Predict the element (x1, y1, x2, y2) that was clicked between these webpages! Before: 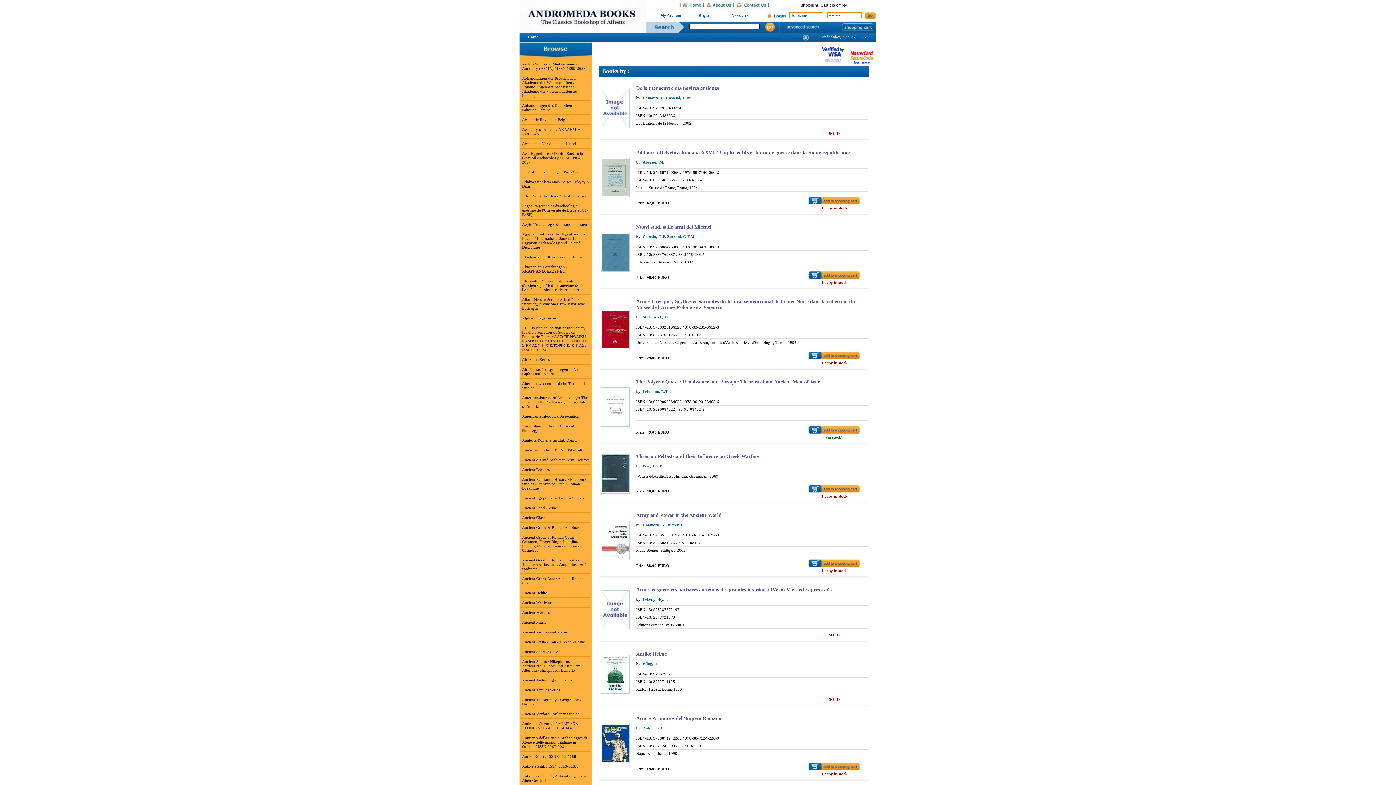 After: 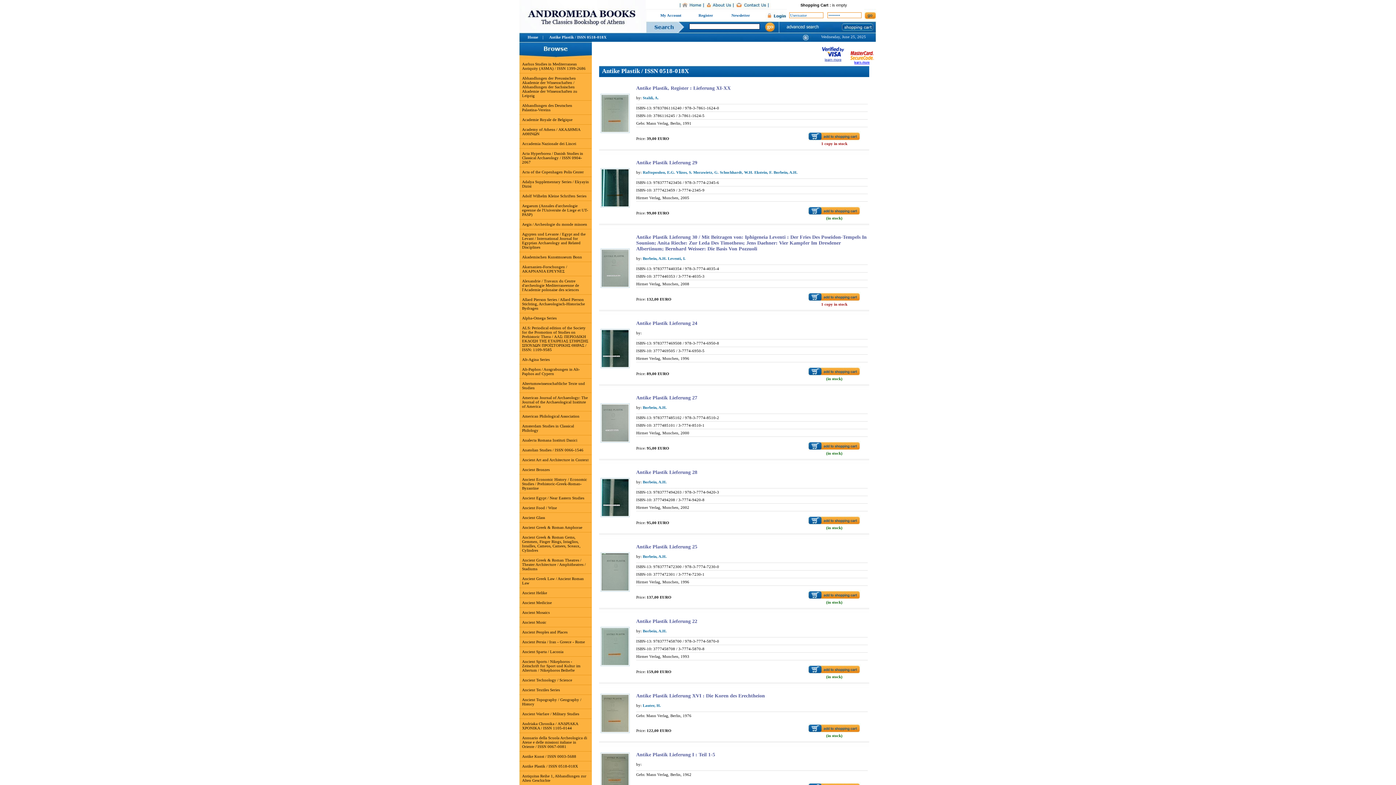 Action: bbox: (522, 764, 578, 768) label: Antike Plastik / ISSN 0518-018X